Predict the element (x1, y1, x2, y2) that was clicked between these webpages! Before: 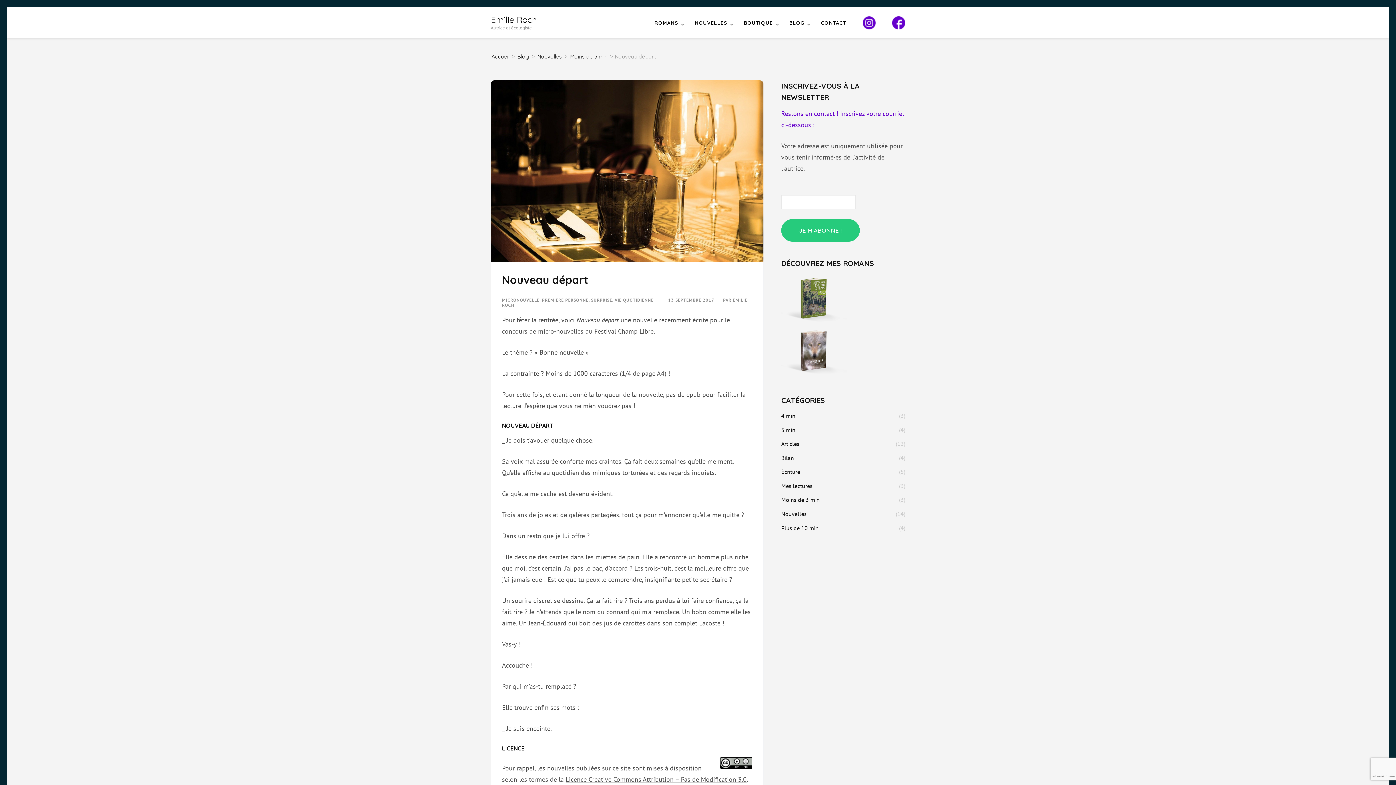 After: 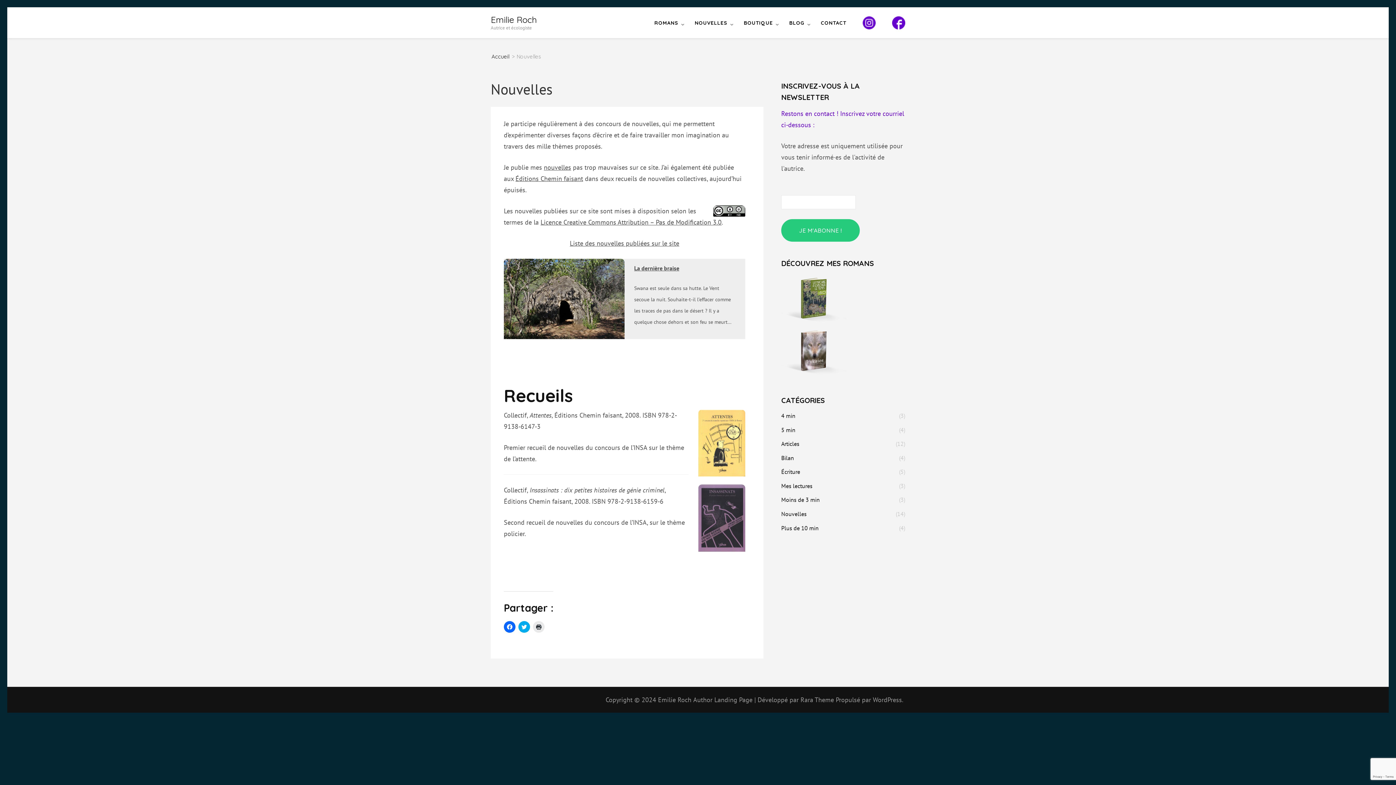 Action: label: nouvelles  bbox: (547, 764, 576, 772)